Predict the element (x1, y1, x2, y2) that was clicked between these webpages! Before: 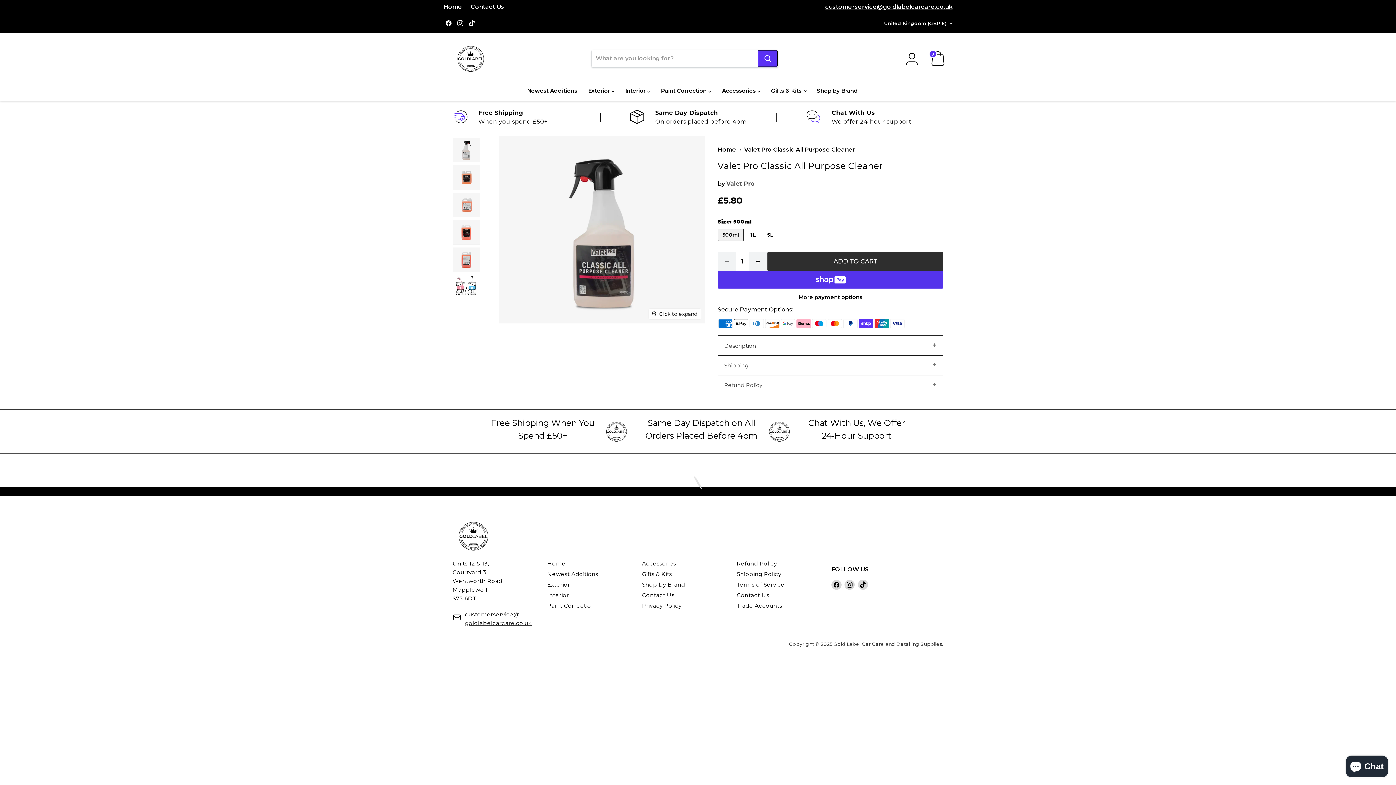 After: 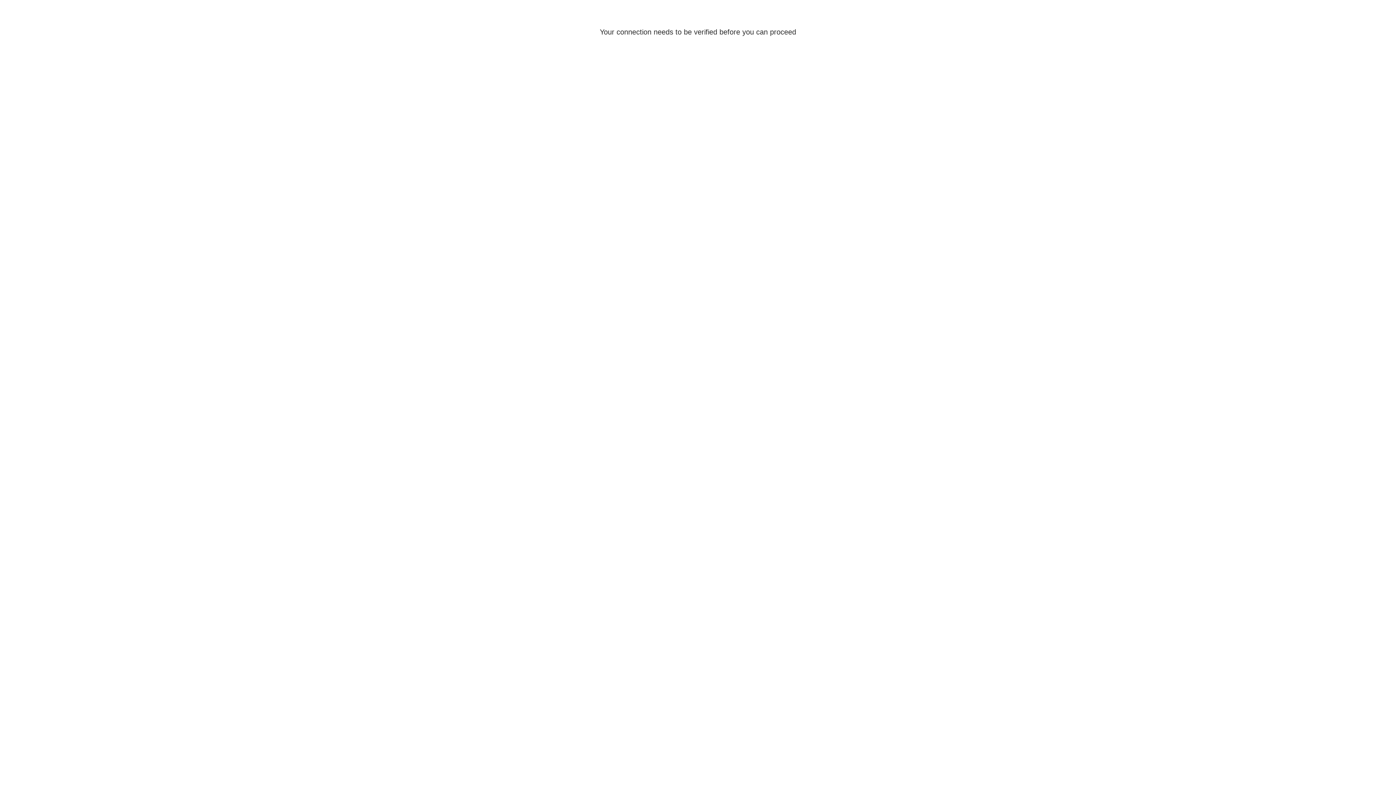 Action: bbox: (900, 45, 923, 68)